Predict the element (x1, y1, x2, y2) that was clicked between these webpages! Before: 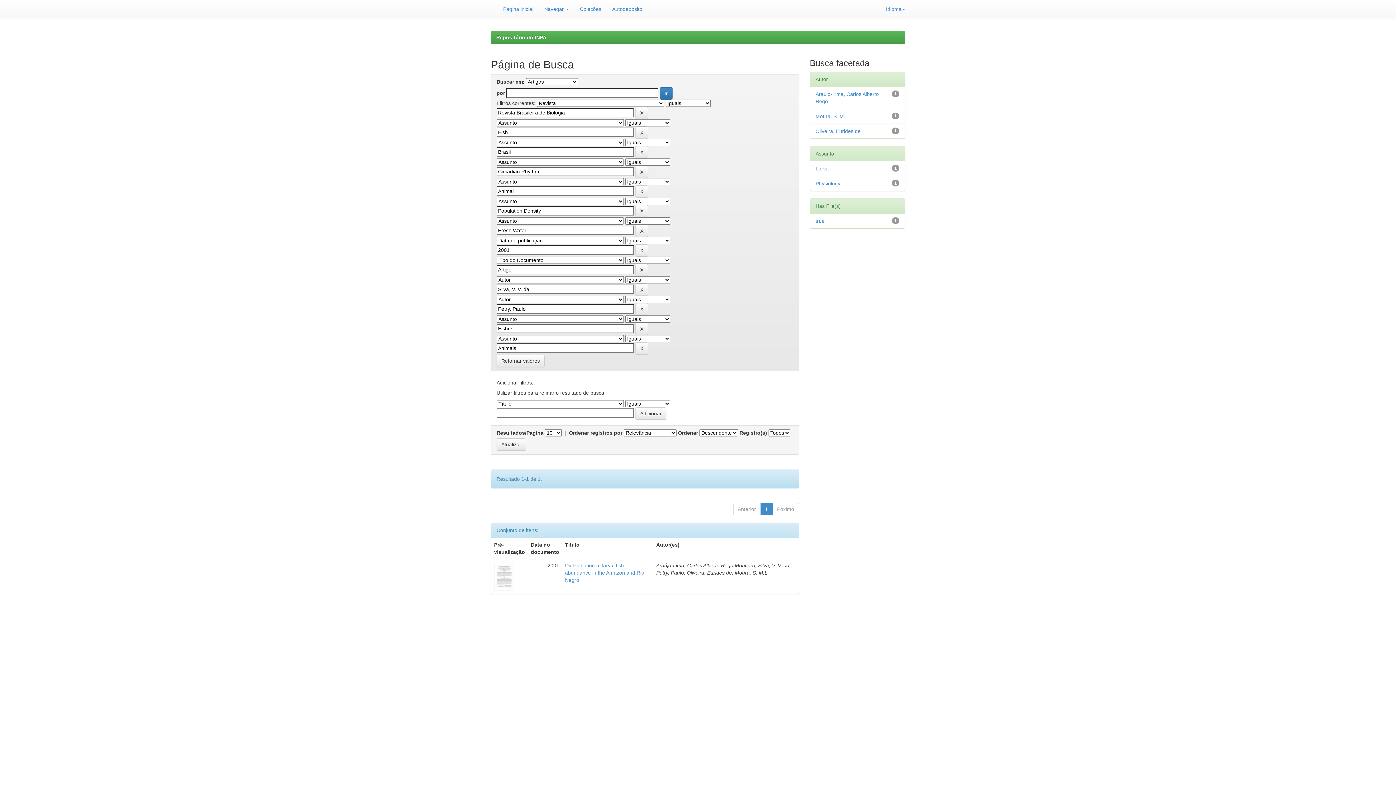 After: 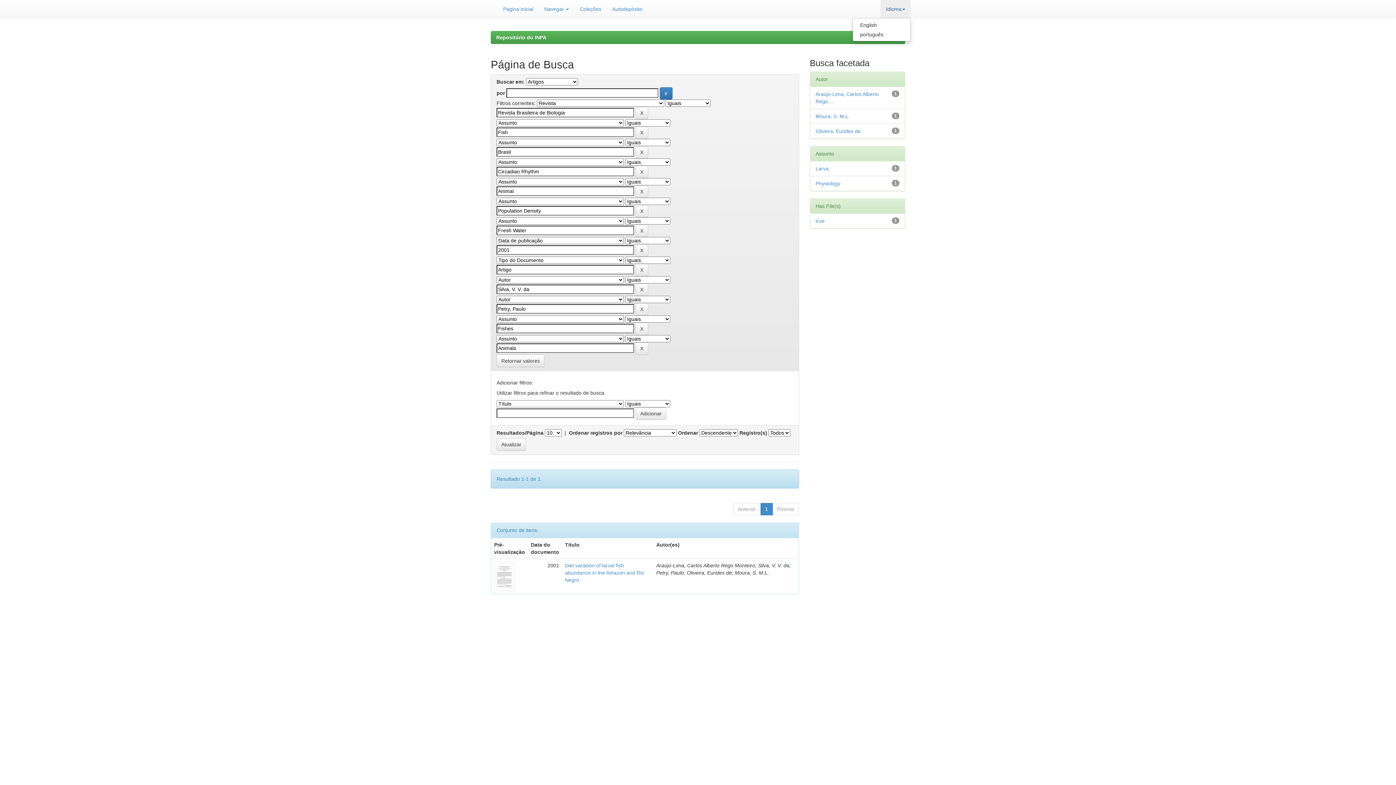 Action: label: Idioma bbox: (880, 0, 910, 18)